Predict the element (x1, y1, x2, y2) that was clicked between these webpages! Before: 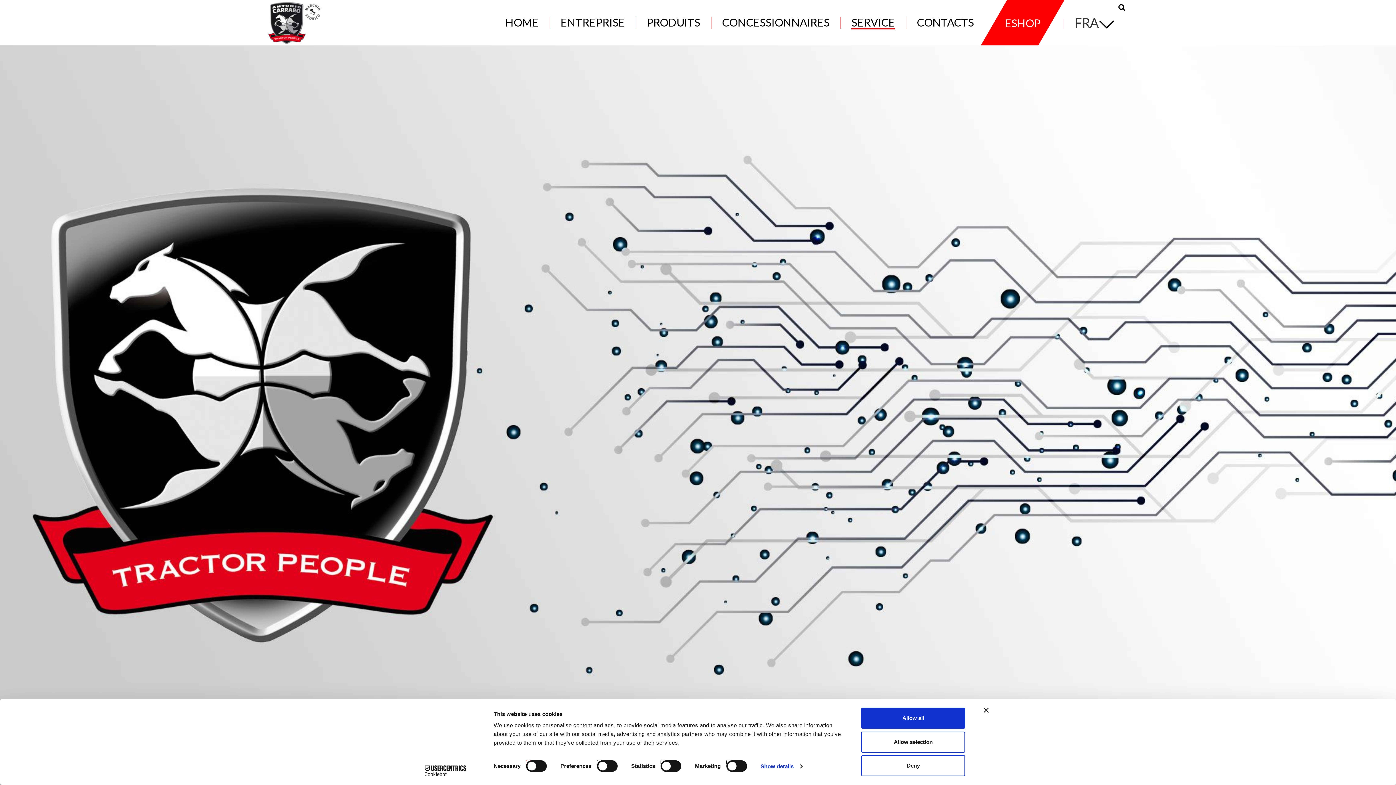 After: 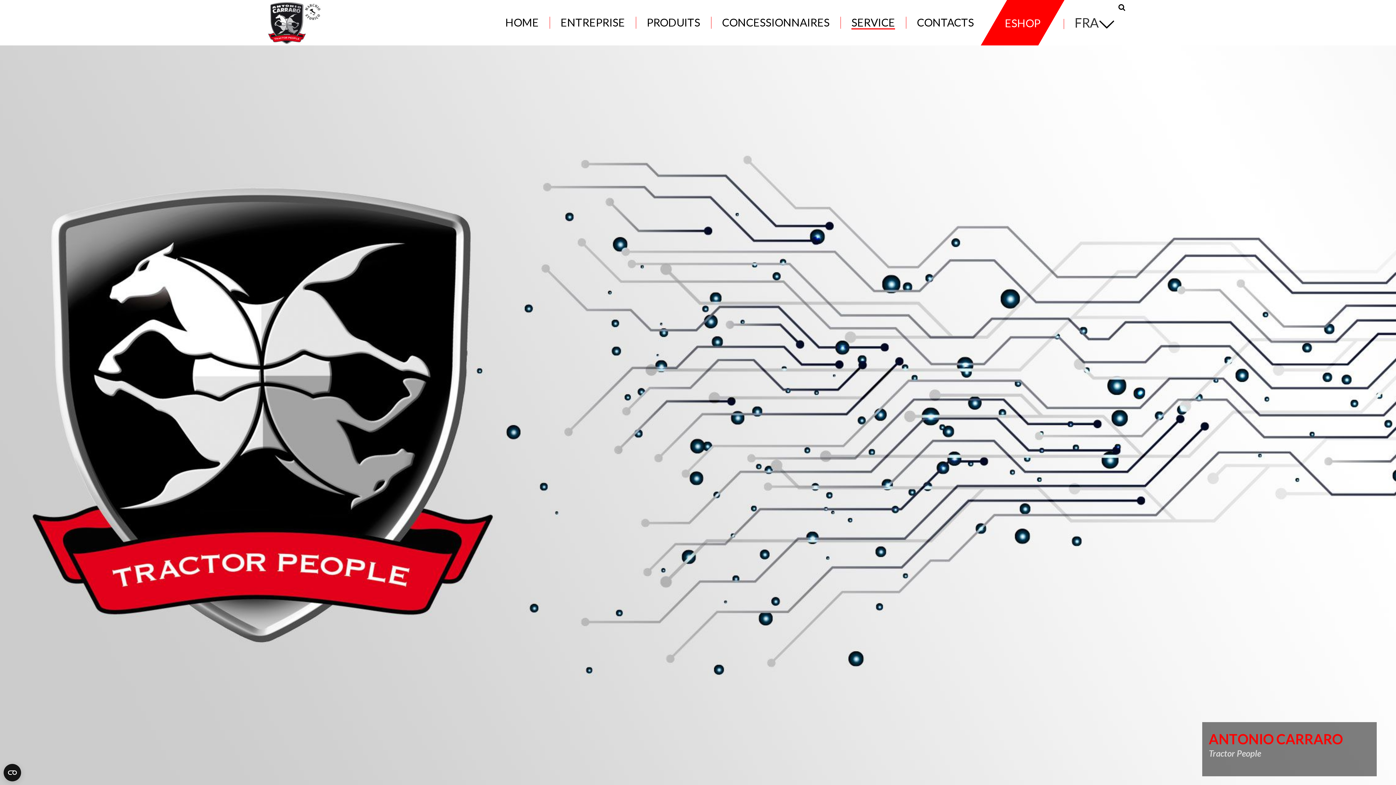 Action: bbox: (861, 708, 965, 729) label: Allow all